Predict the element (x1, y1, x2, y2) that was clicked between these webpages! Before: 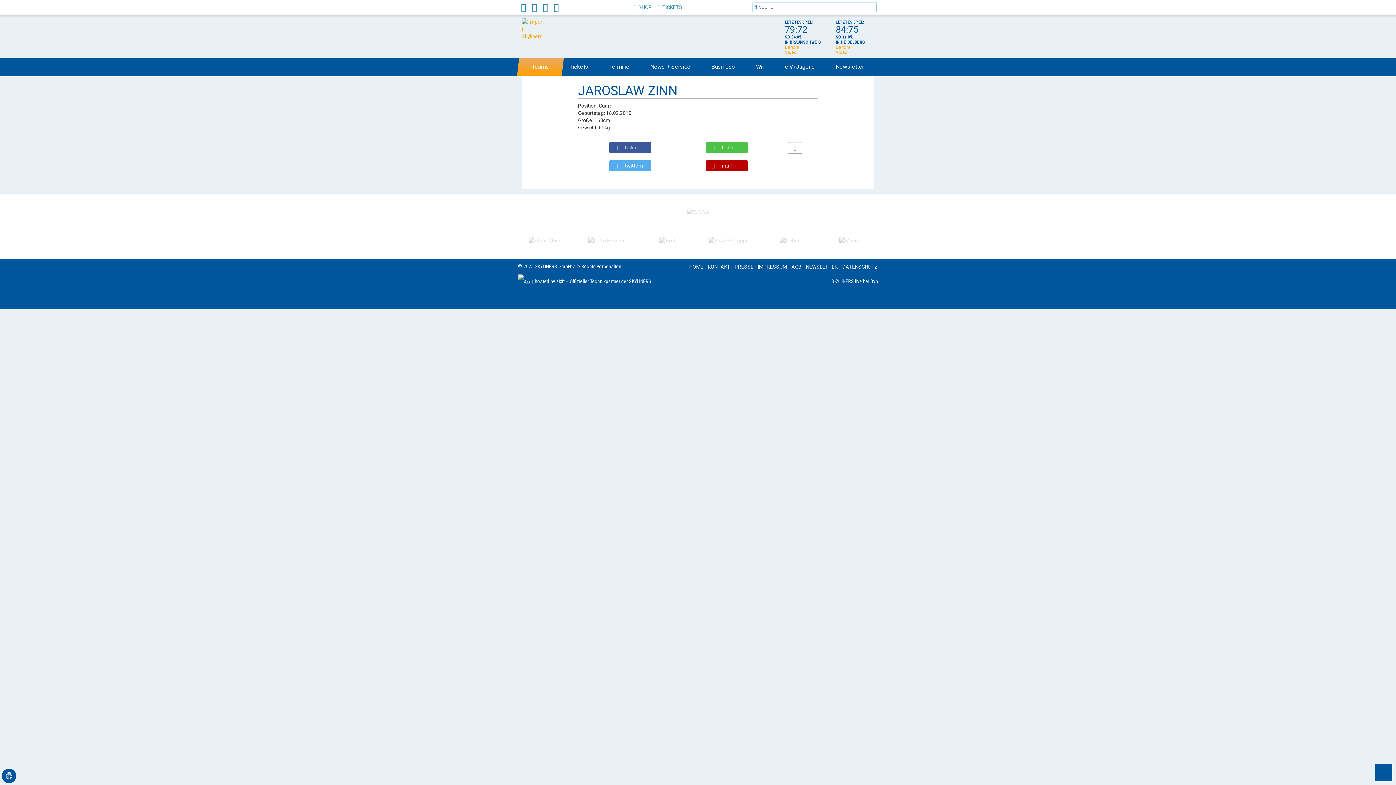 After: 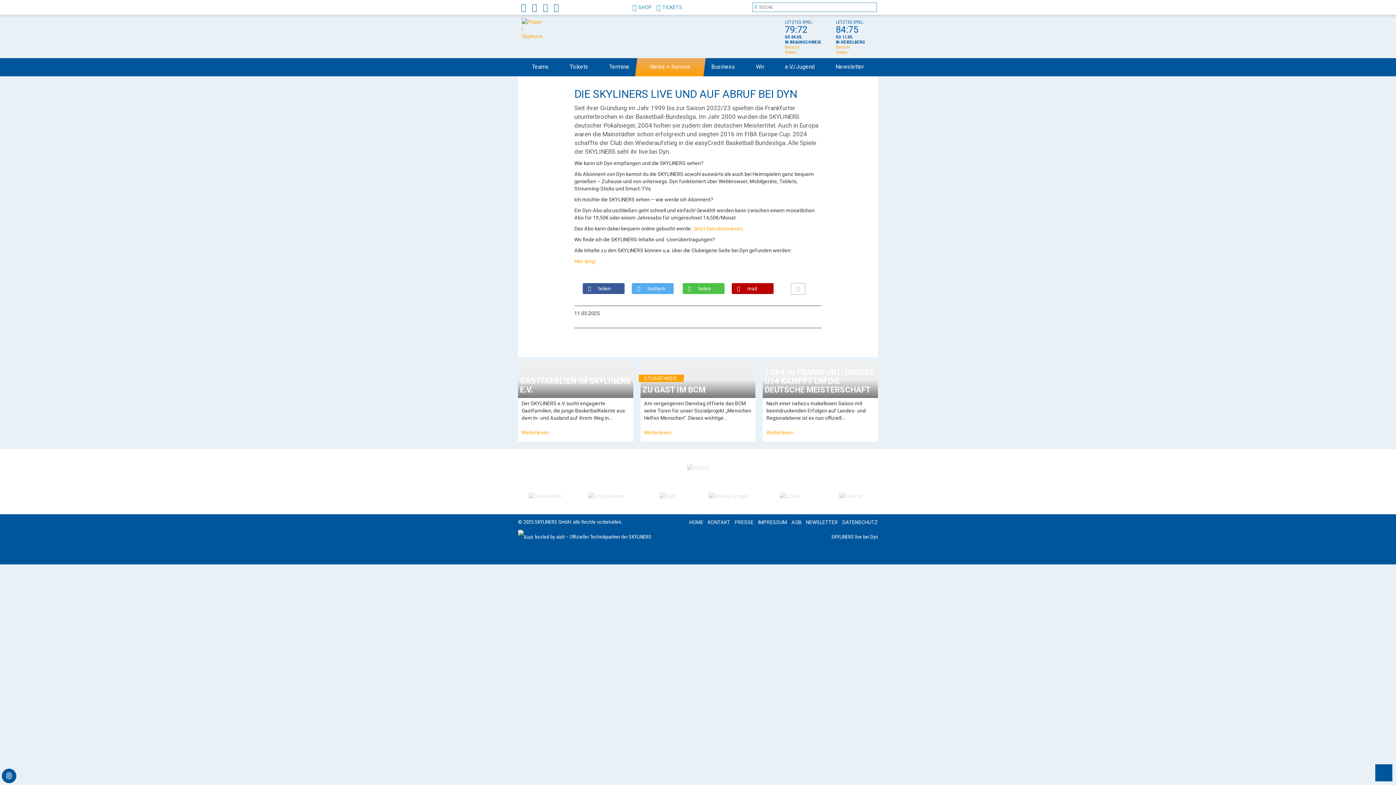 Action: bbox: (829, 278, 878, 284) label: SKYLINERS live bei Dyn